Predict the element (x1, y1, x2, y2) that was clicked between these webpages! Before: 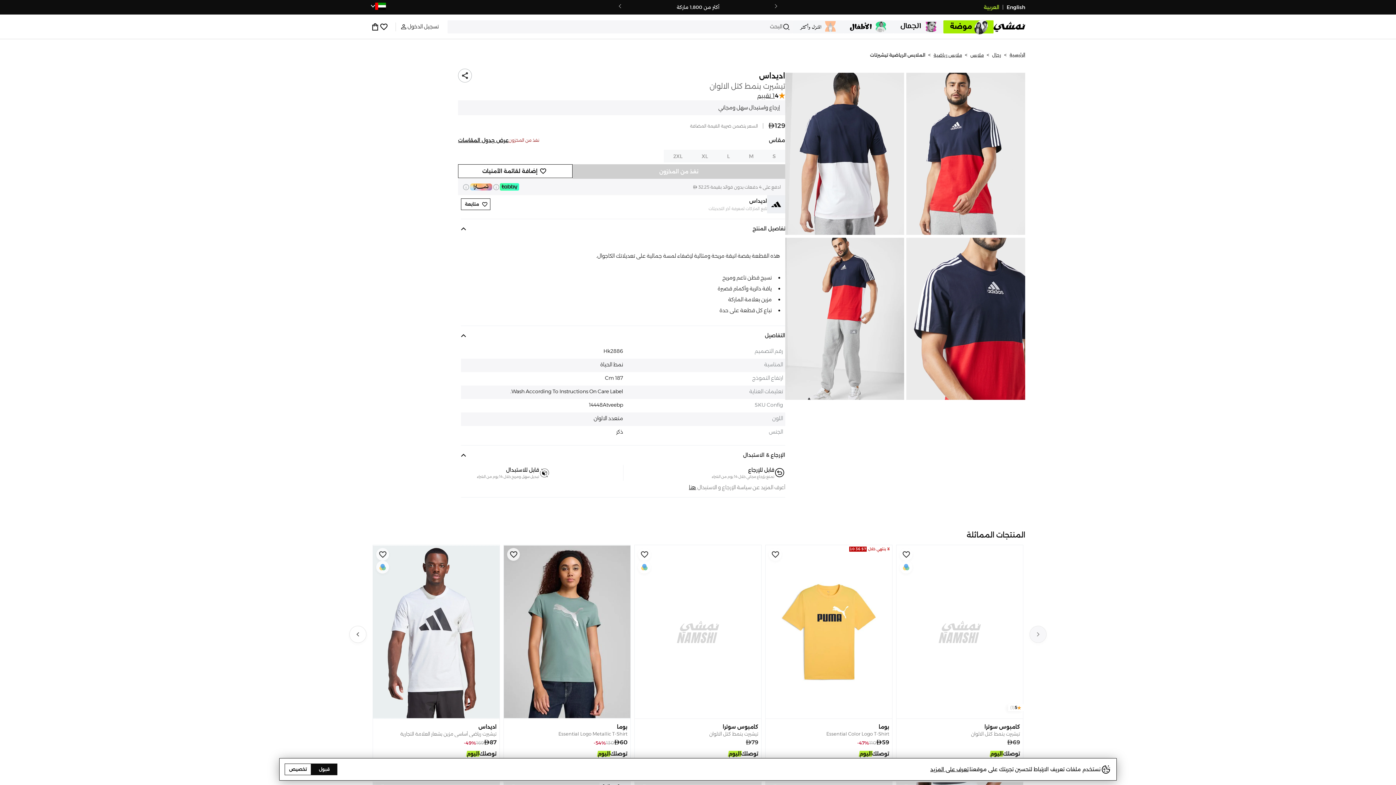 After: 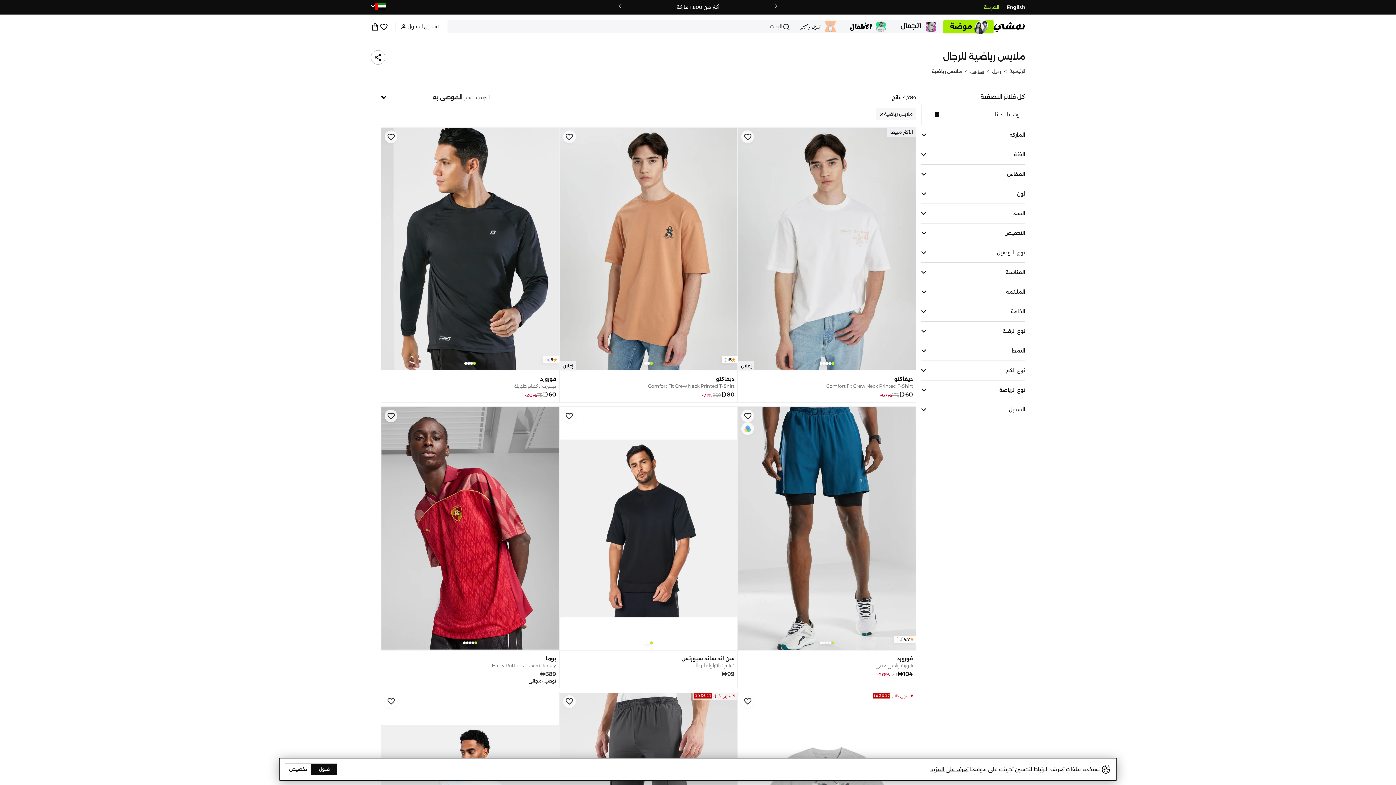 Action: bbox: (933, 52, 962, 57) label: ملابس رياضية